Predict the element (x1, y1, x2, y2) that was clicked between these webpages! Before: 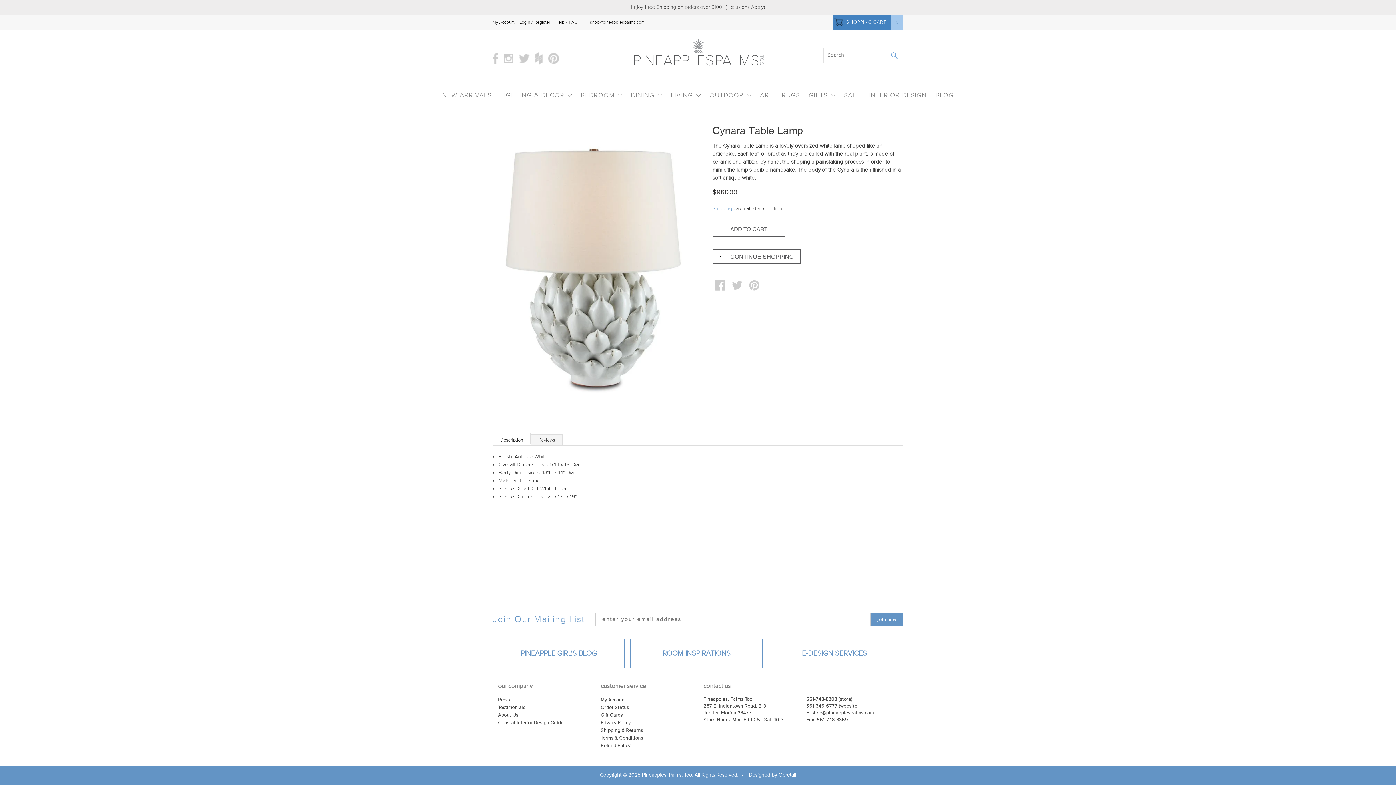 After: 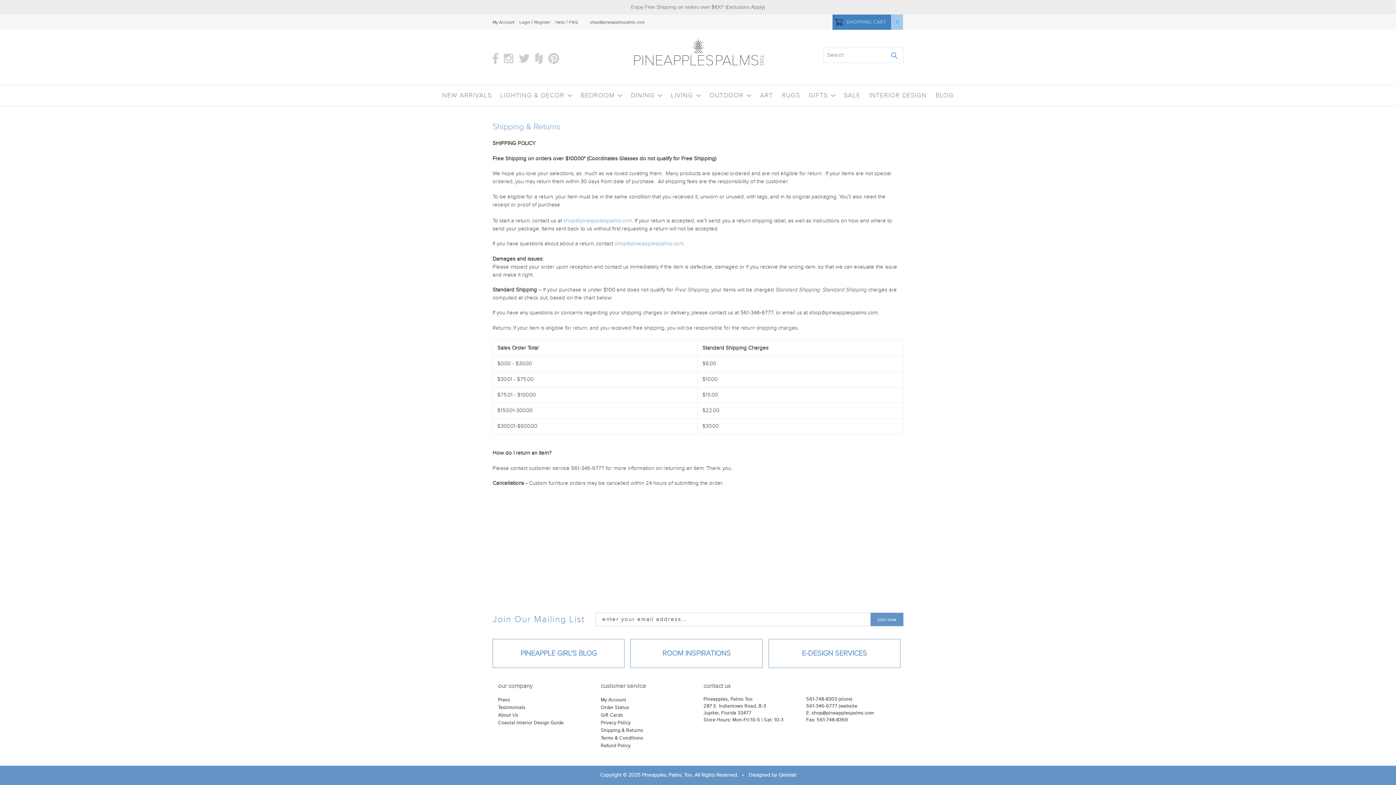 Action: bbox: (600, 728, 643, 733) label: Shipping & Returns